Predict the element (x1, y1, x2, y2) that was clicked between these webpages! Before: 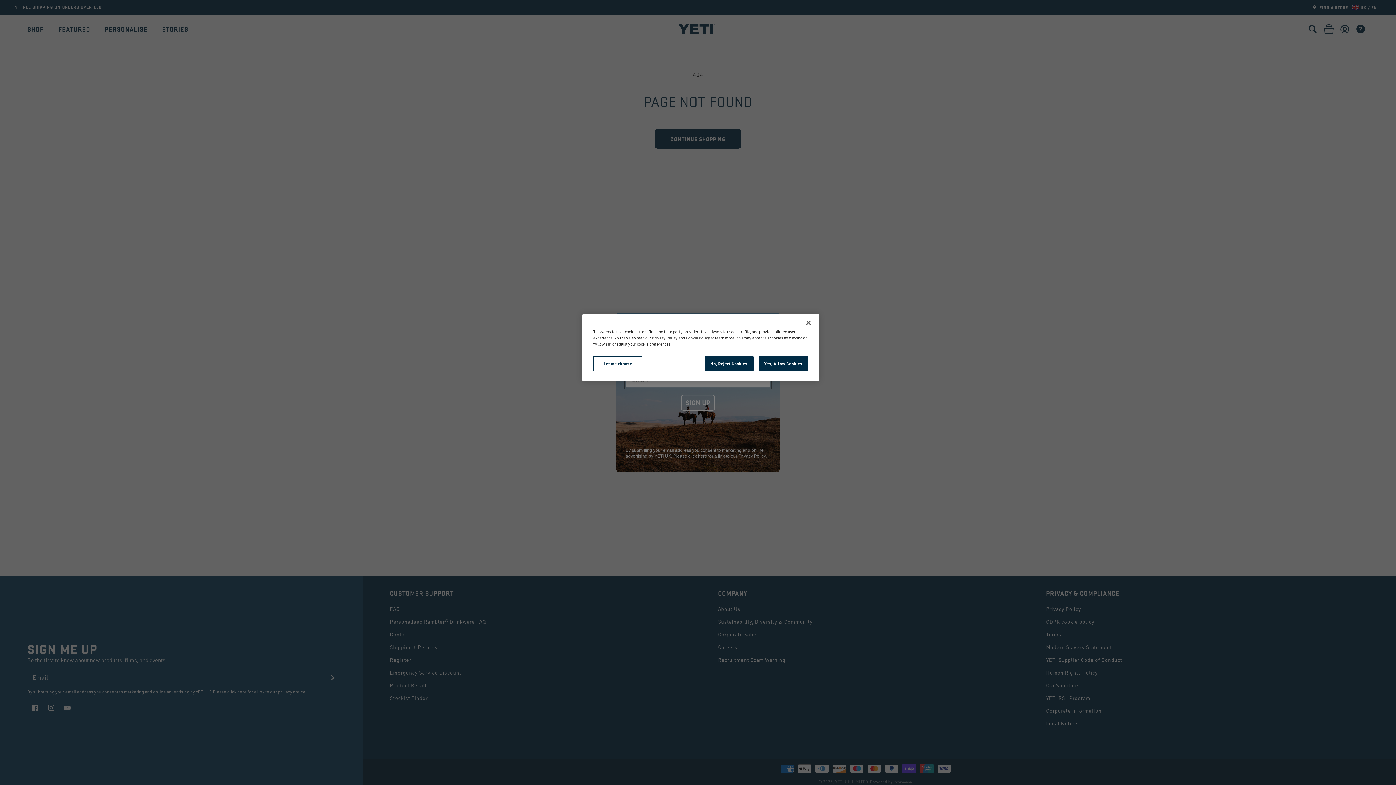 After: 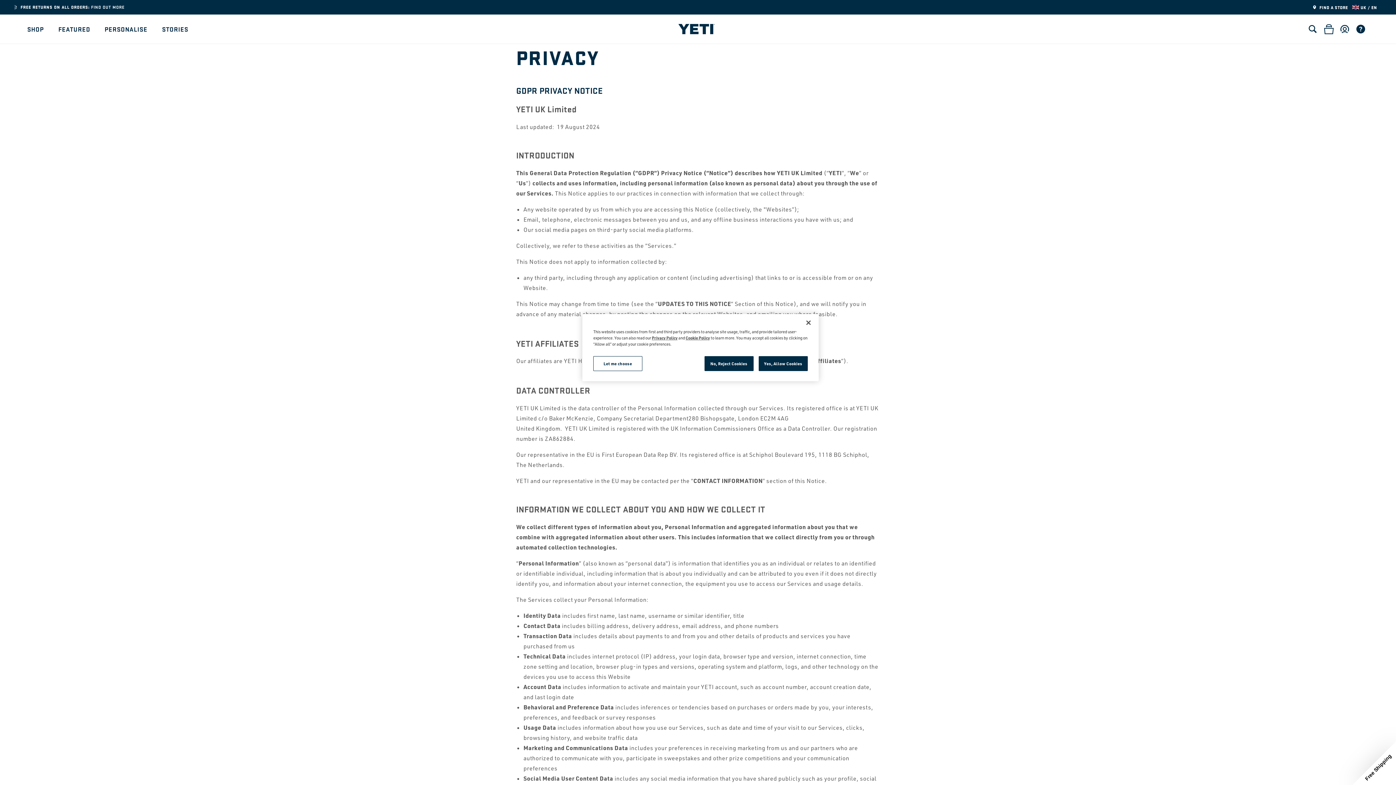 Action: bbox: (654, 335, 681, 340) label: Privacy Policy